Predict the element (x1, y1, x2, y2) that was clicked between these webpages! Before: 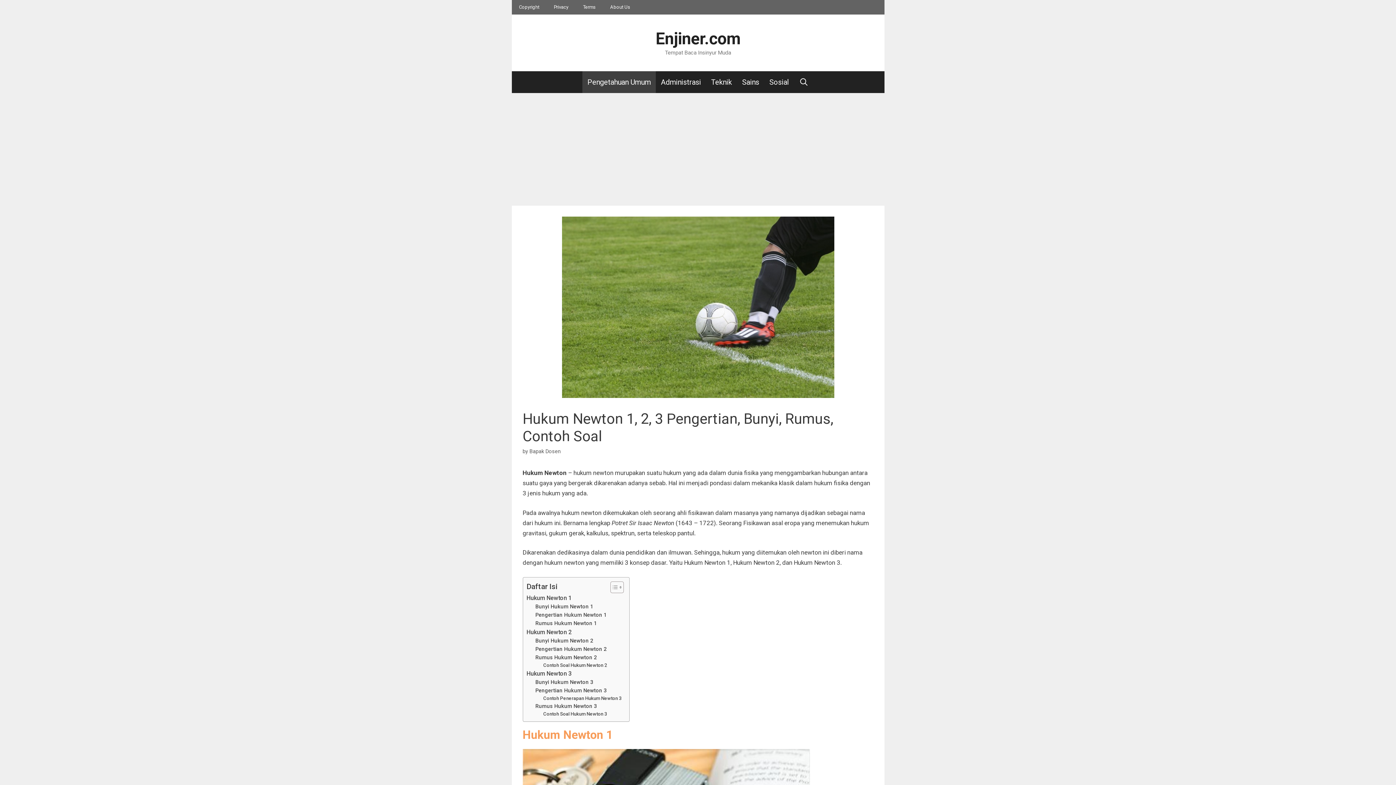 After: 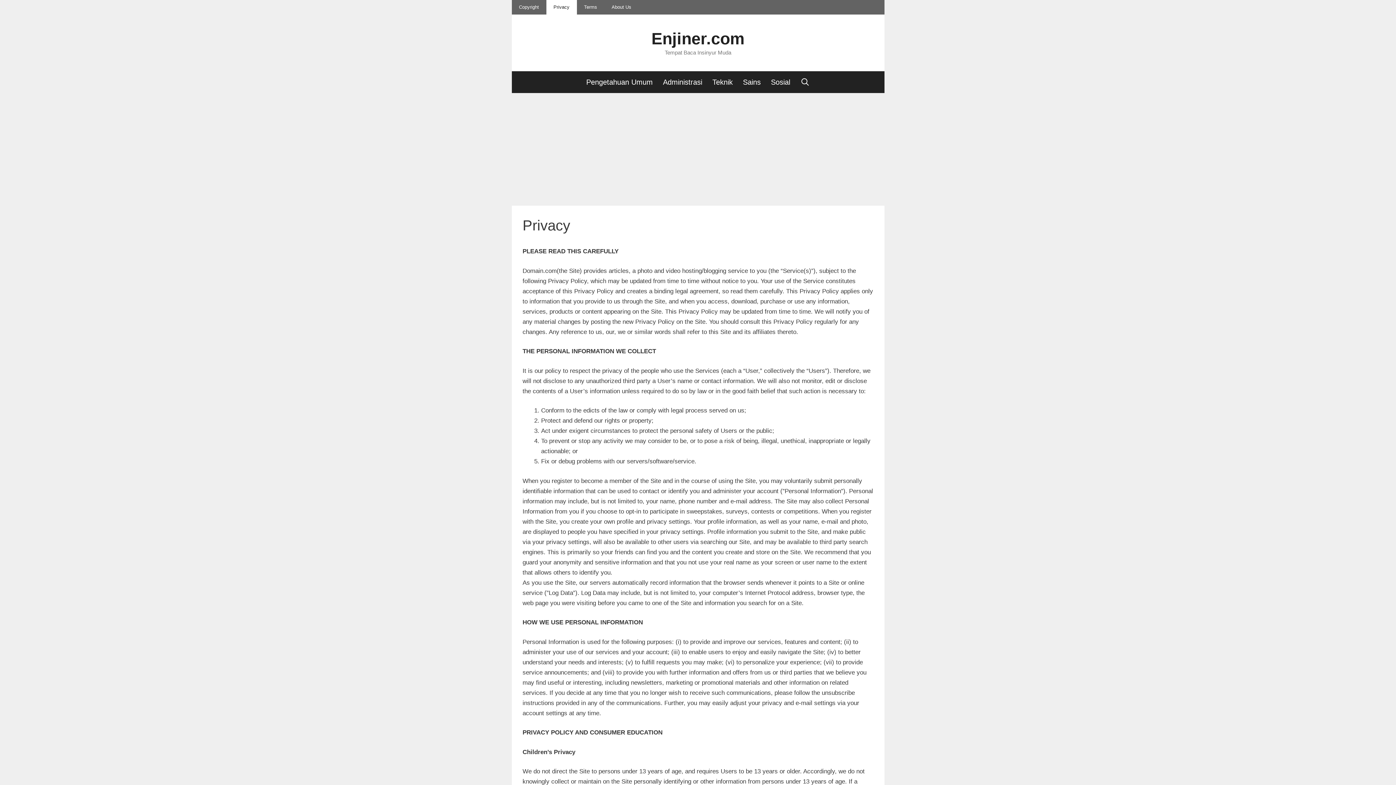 Action: bbox: (546, 0, 575, 14) label: Privacy